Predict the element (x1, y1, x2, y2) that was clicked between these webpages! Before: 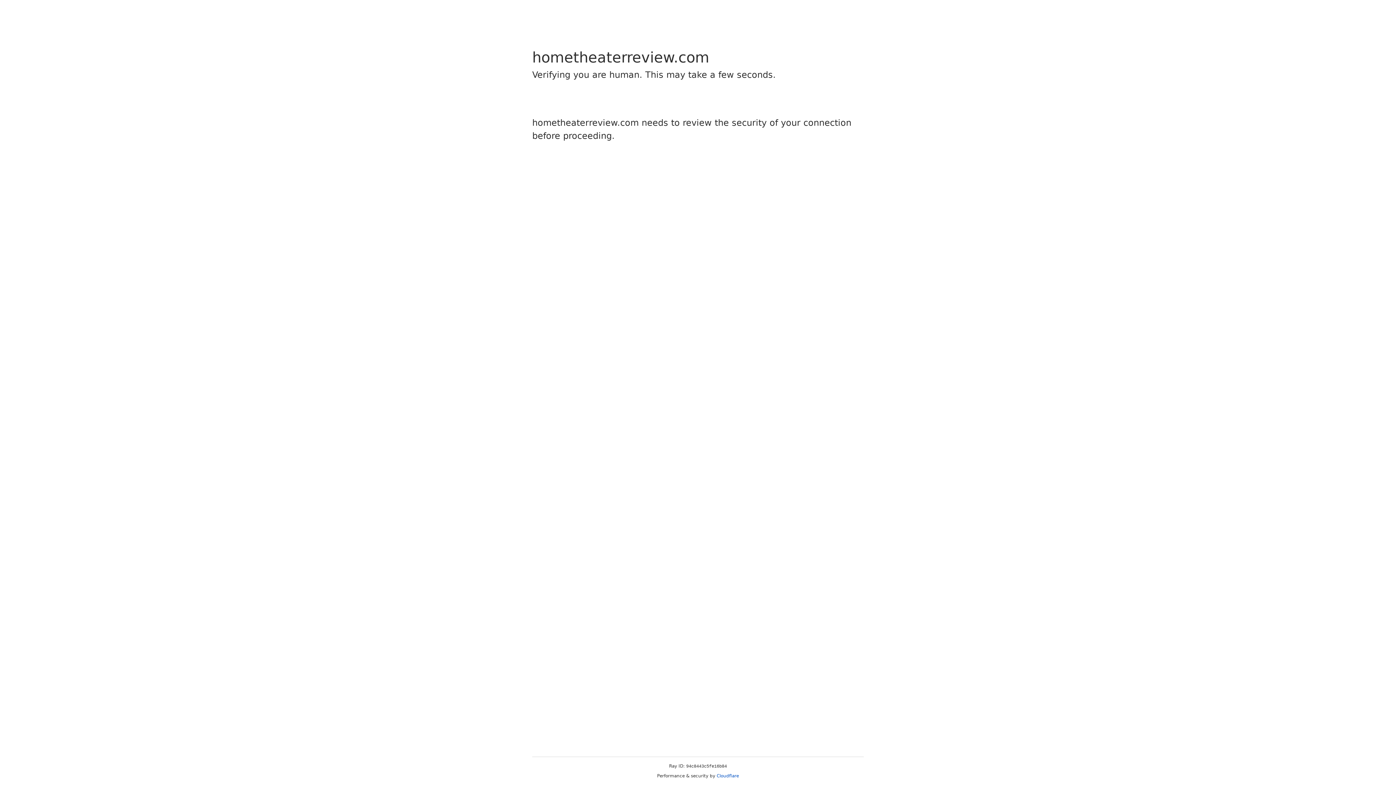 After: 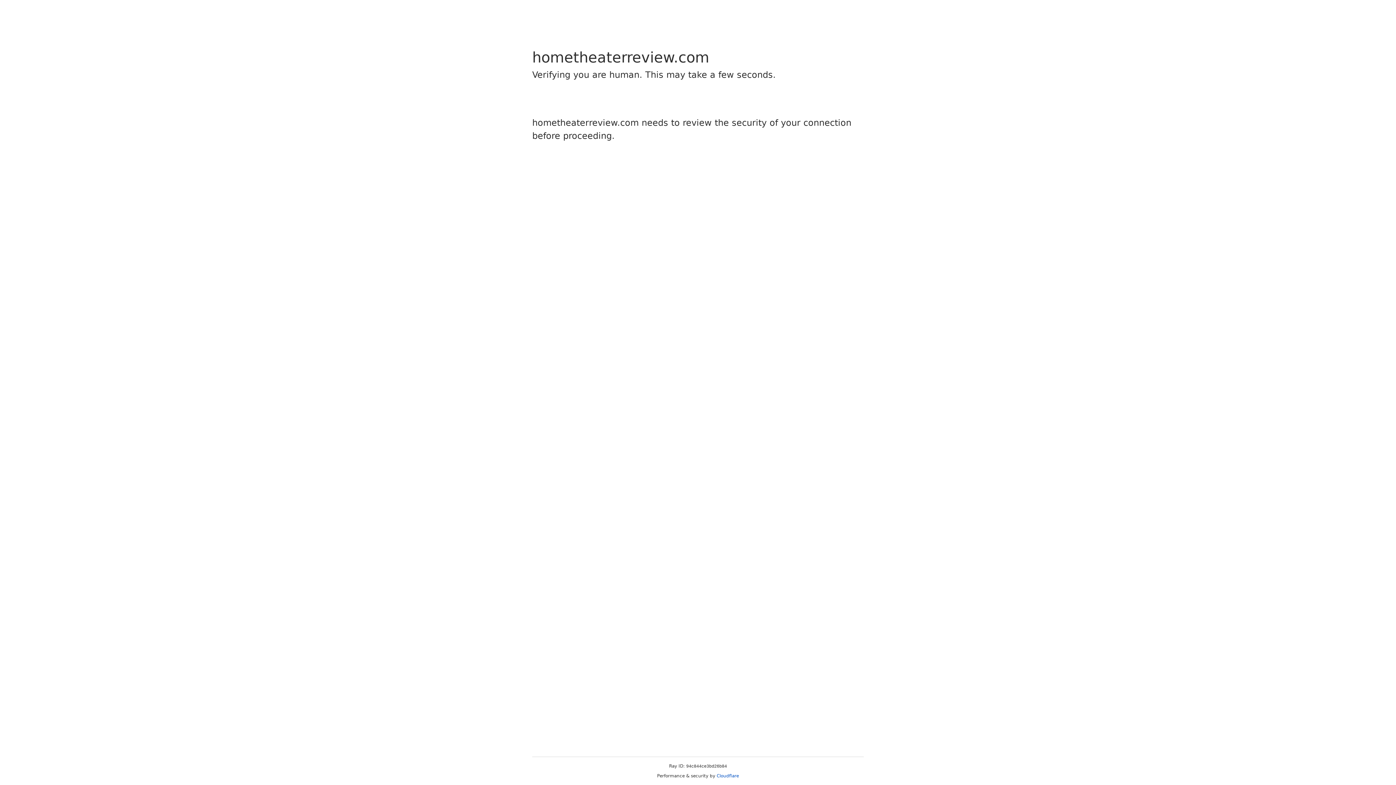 Action: label: Cloudflare bbox: (716, 773, 739, 778)